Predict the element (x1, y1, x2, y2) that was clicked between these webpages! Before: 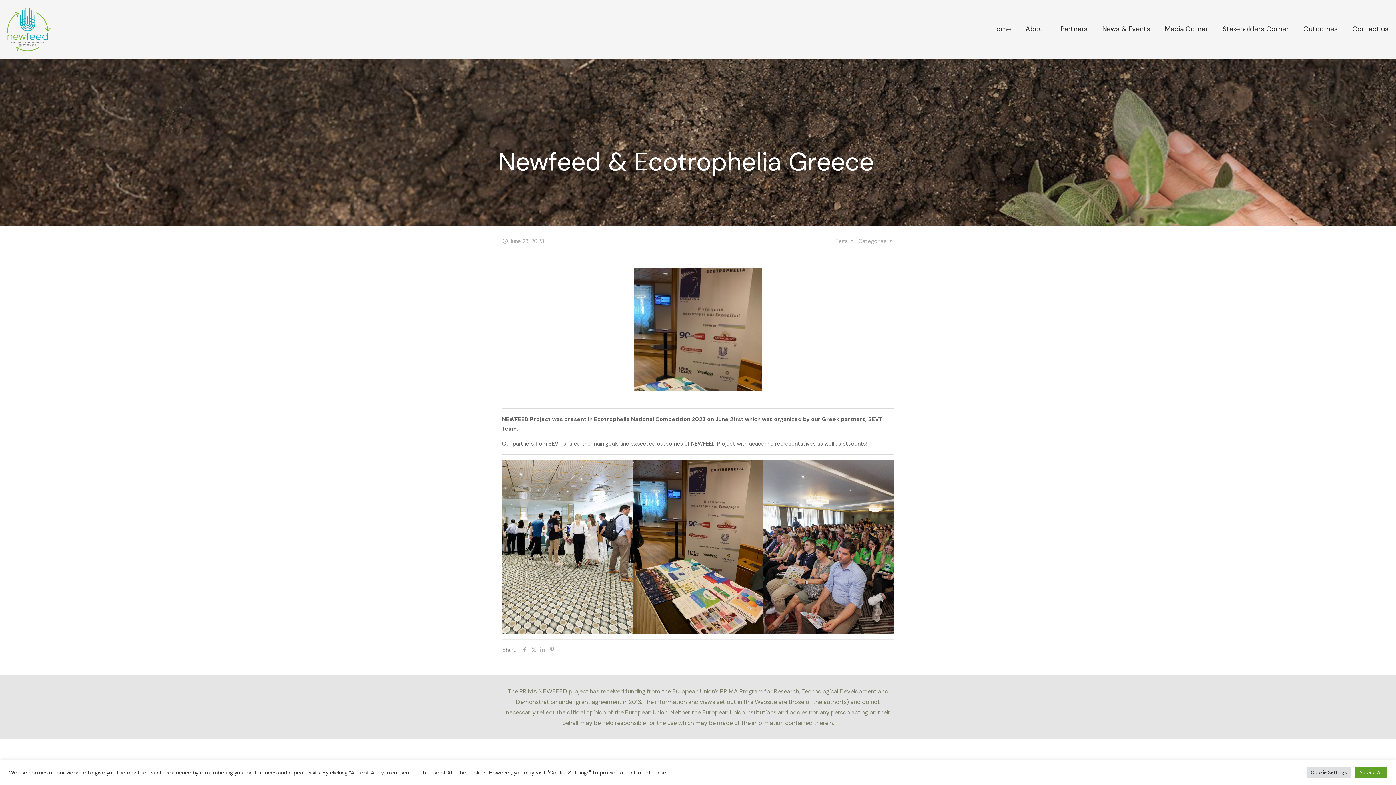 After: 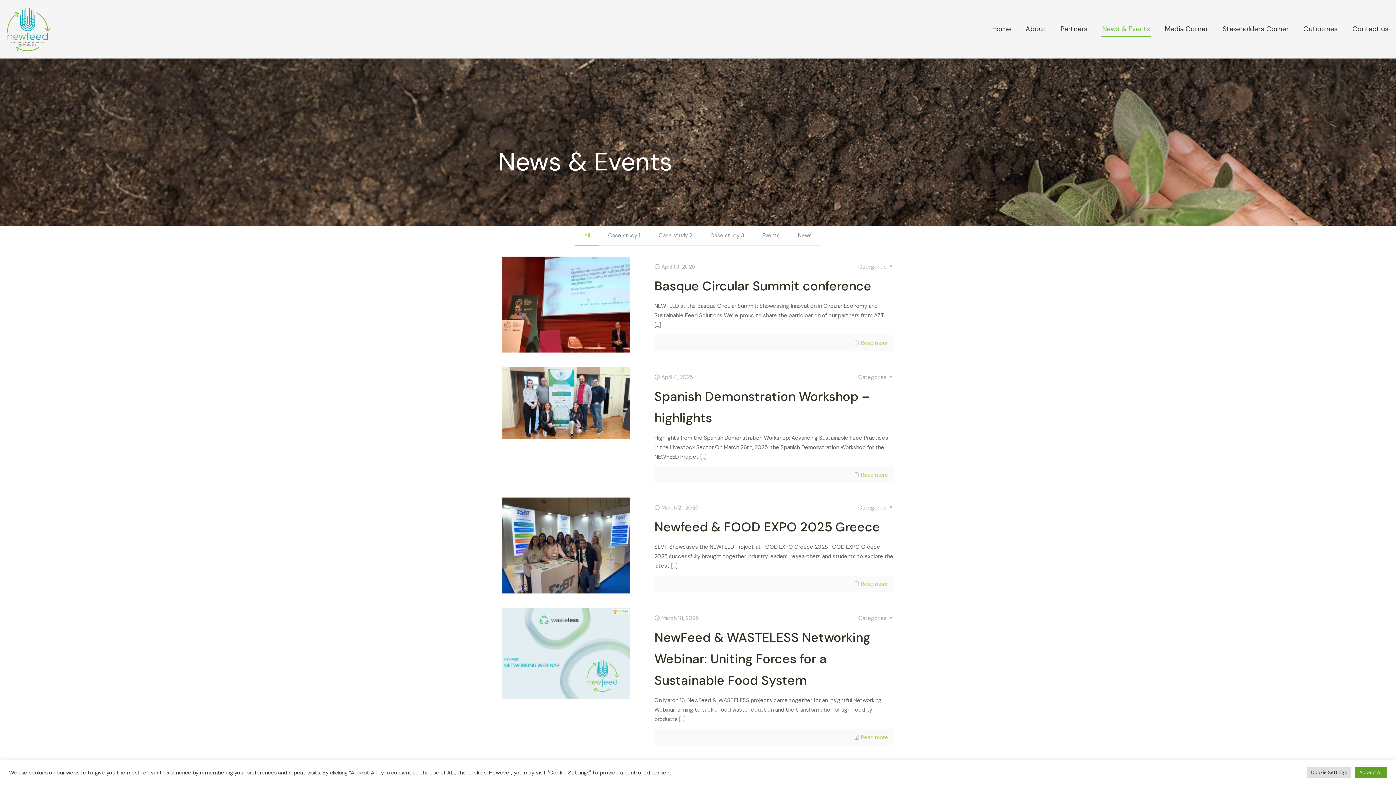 Action: bbox: (1095, 0, 1157, 58) label: News & Events